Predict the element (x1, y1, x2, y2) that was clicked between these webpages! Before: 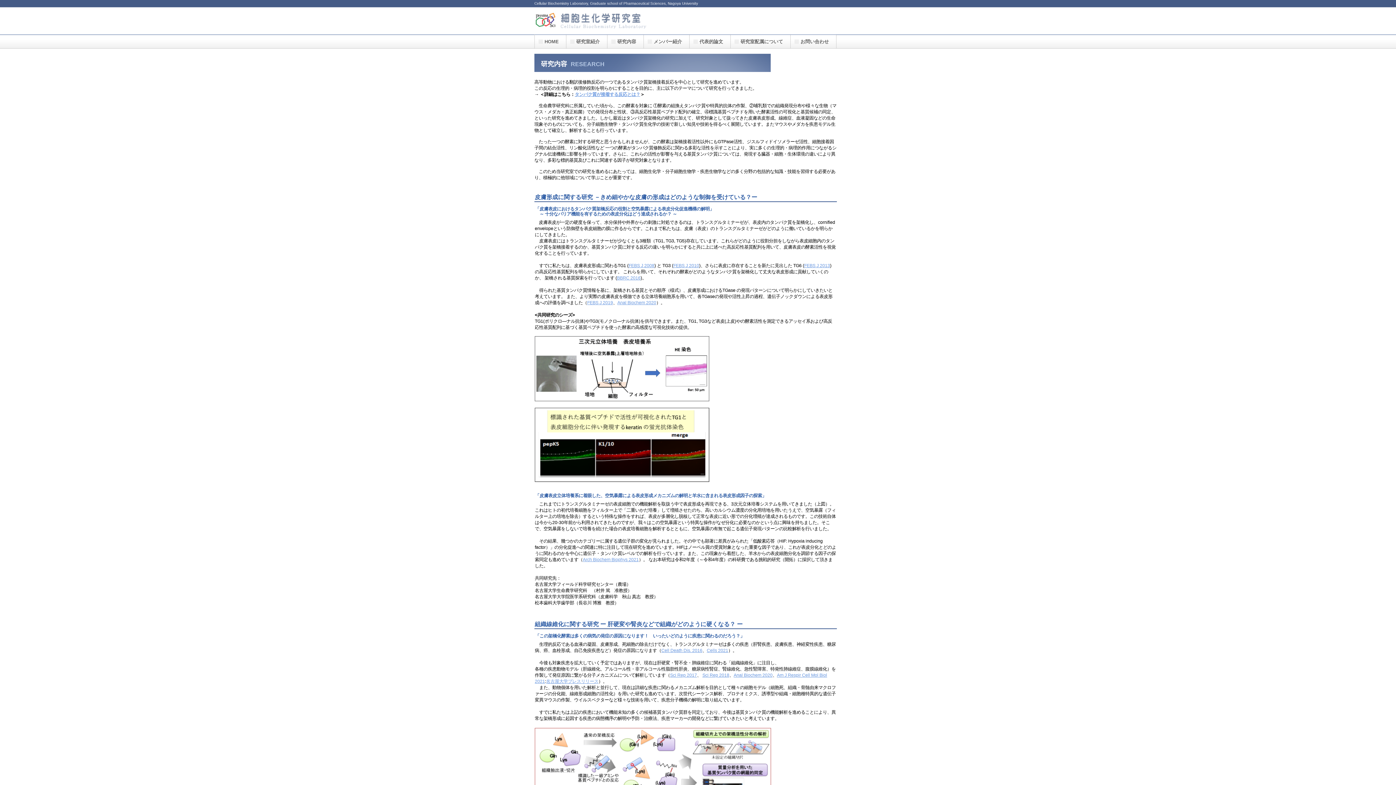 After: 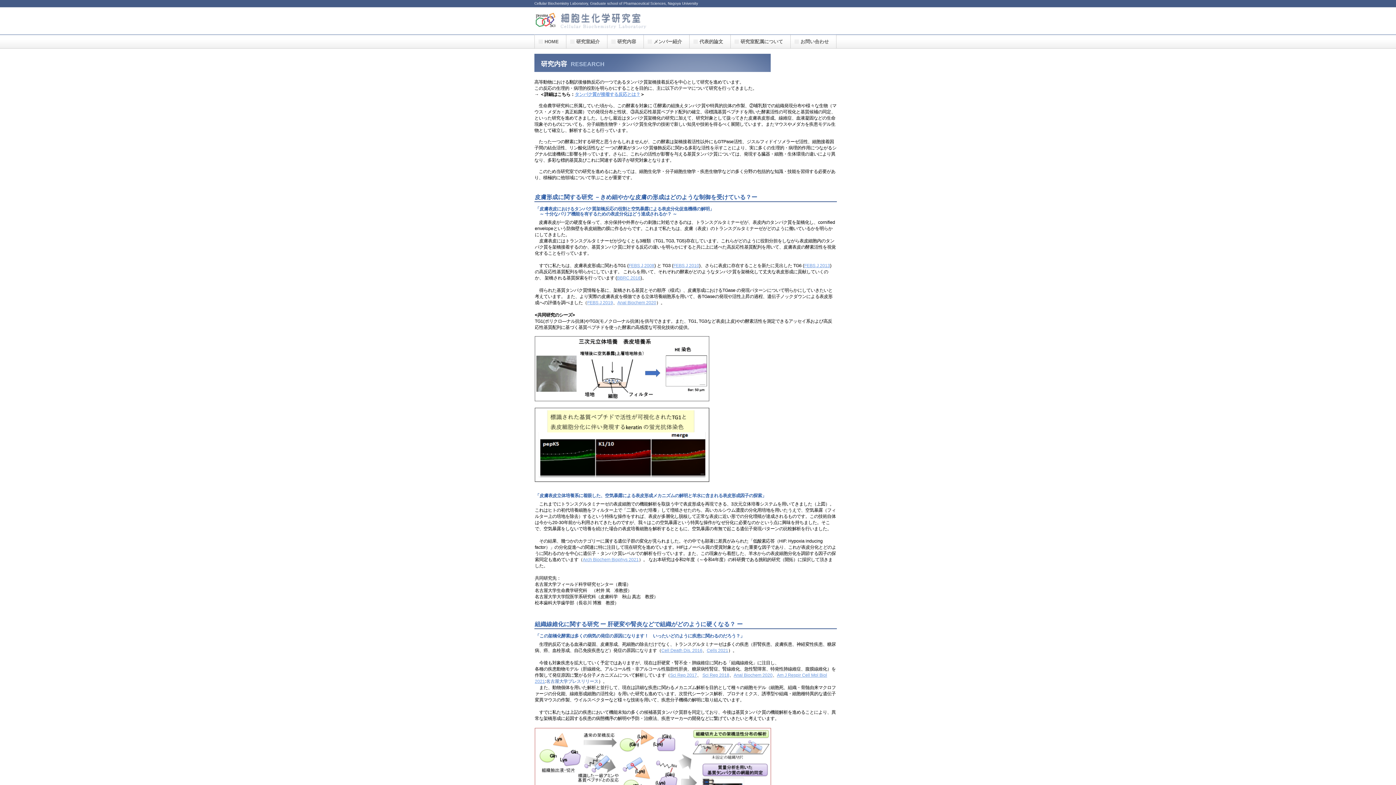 Action: bbox: (546, 679, 598, 684) label: 名古屋大学プレスリリース